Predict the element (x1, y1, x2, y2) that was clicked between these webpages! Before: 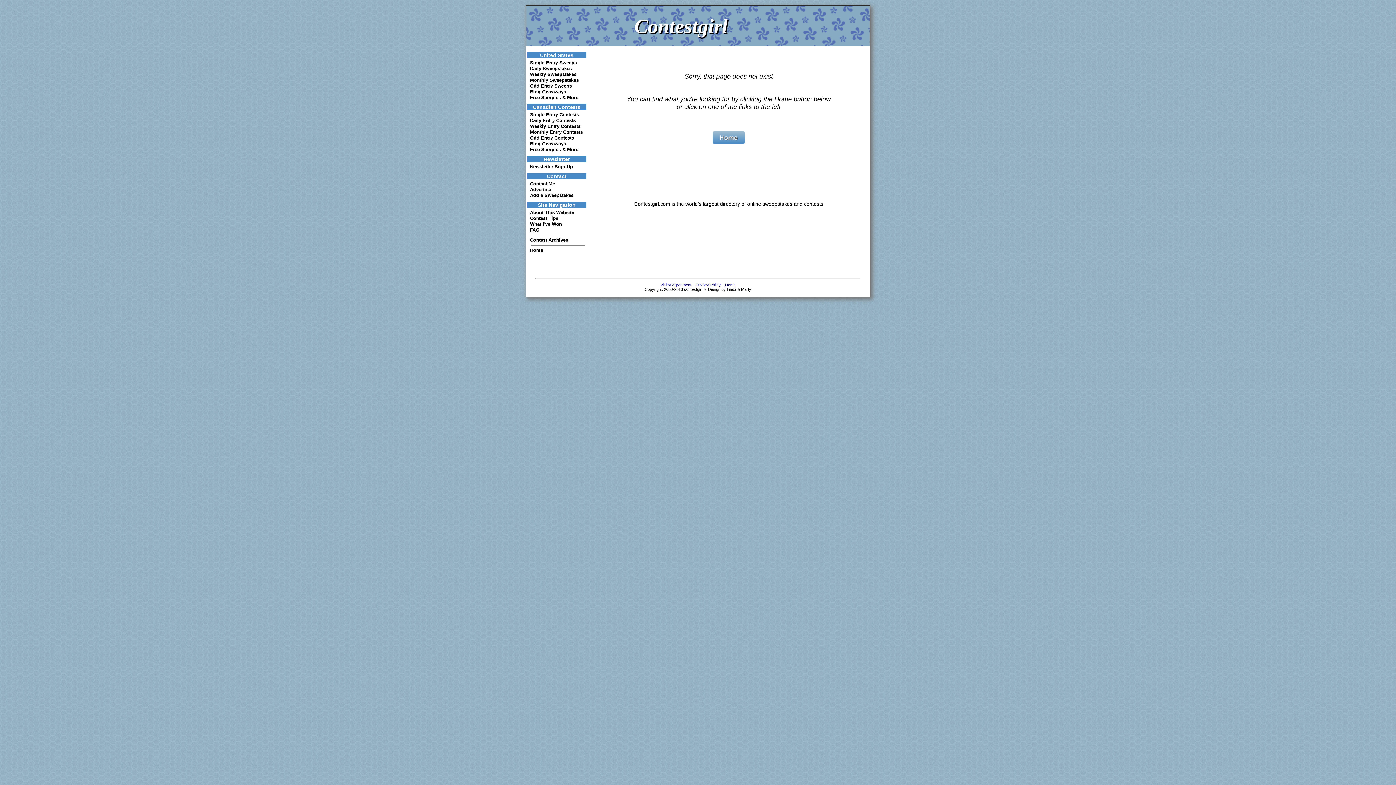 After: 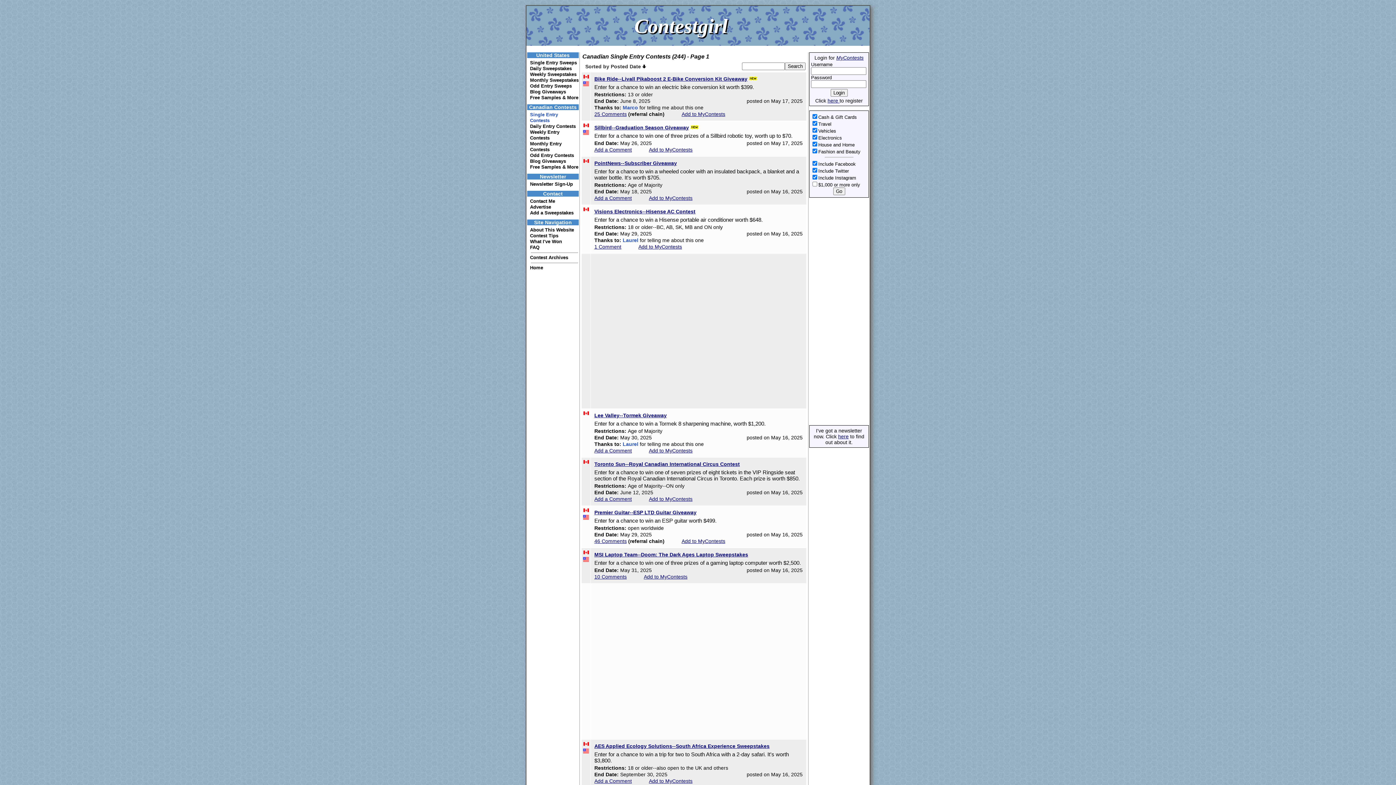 Action: label: Single Entry Contests bbox: (530, 112, 579, 117)